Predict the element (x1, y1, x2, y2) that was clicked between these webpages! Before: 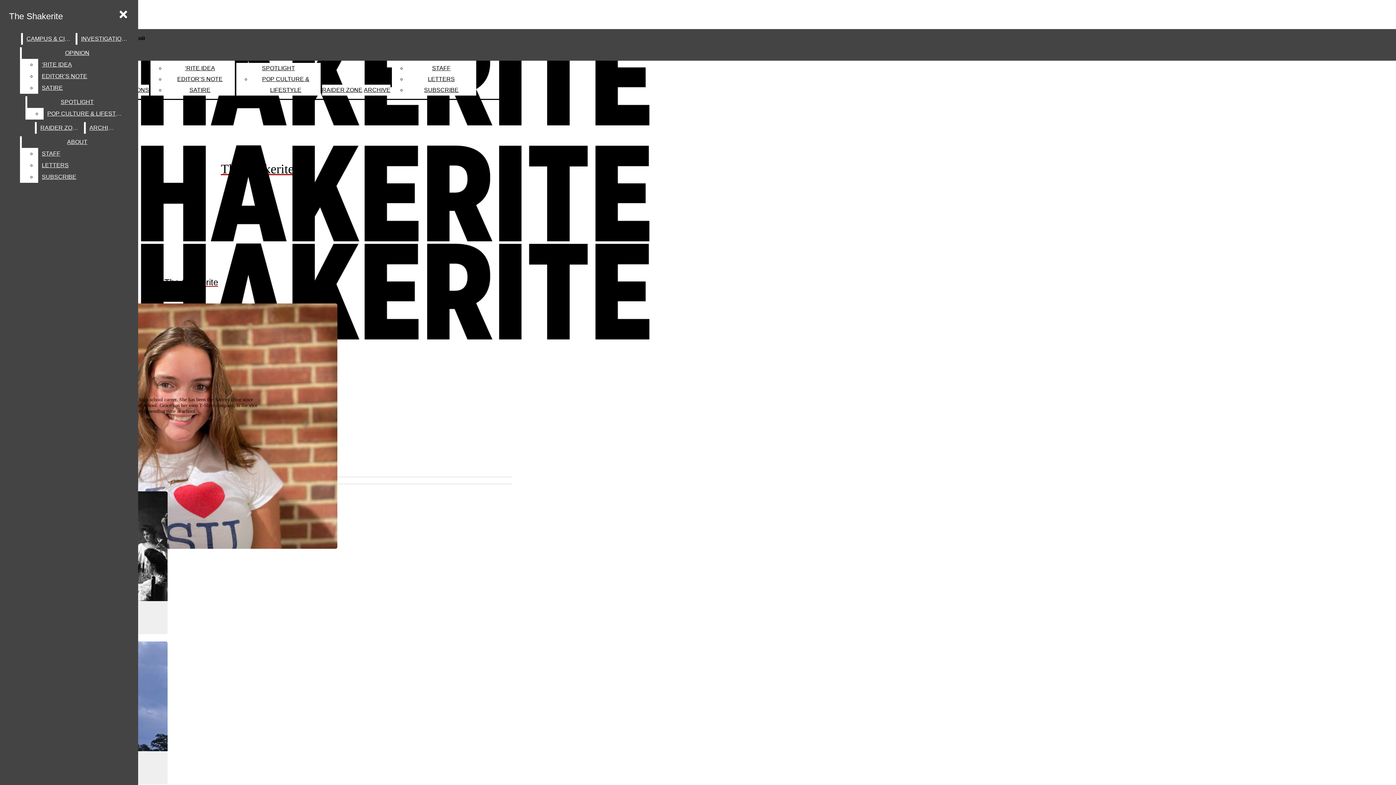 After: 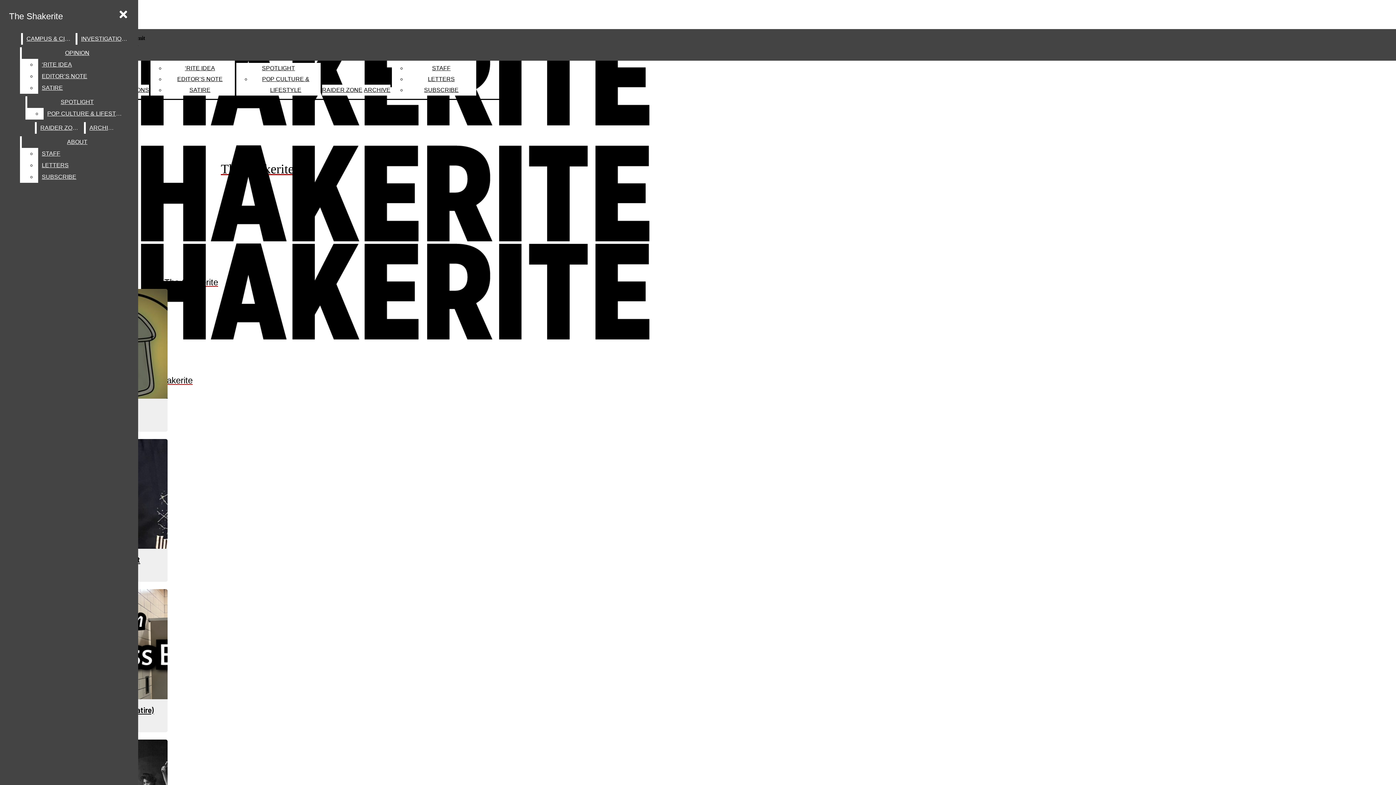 Action: label: SATIRE bbox: (189, 86, 210, 93)